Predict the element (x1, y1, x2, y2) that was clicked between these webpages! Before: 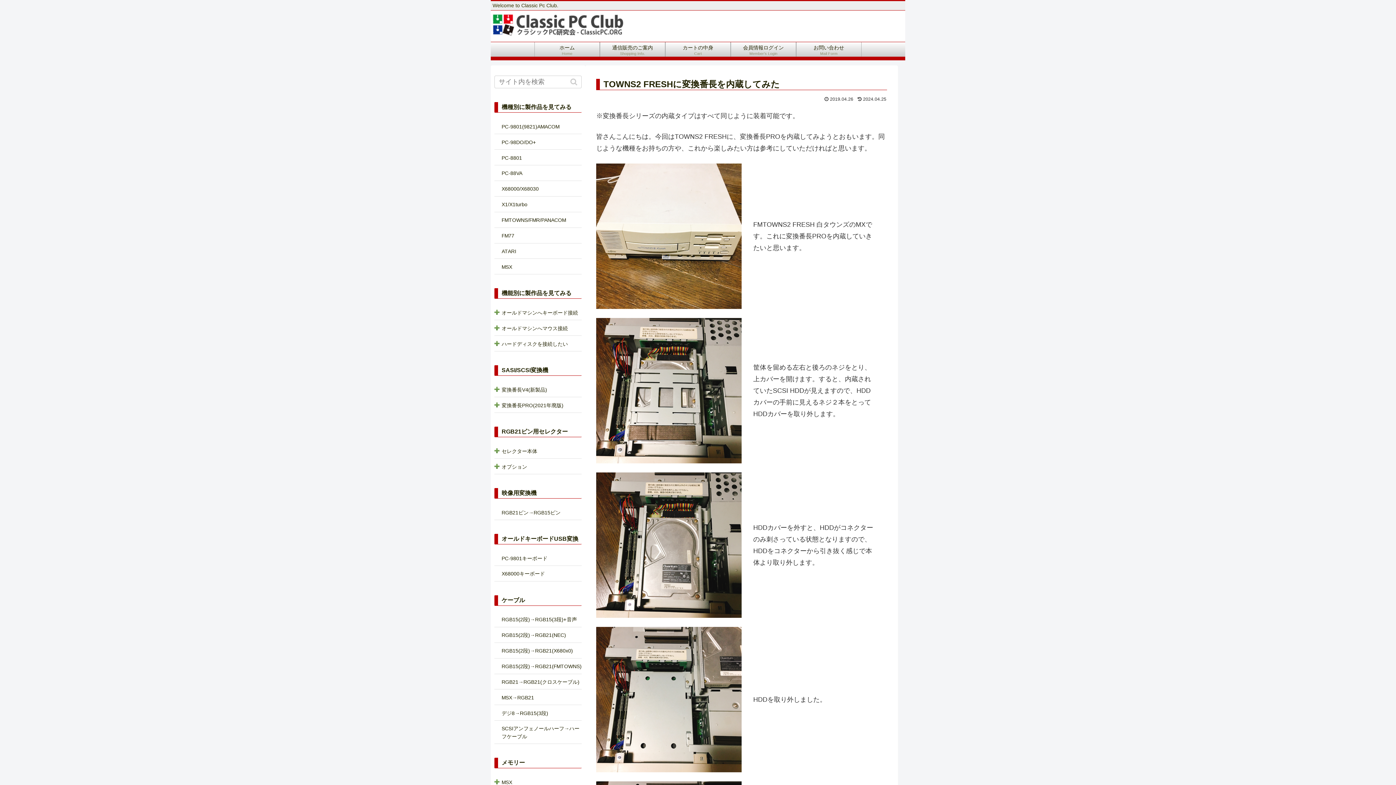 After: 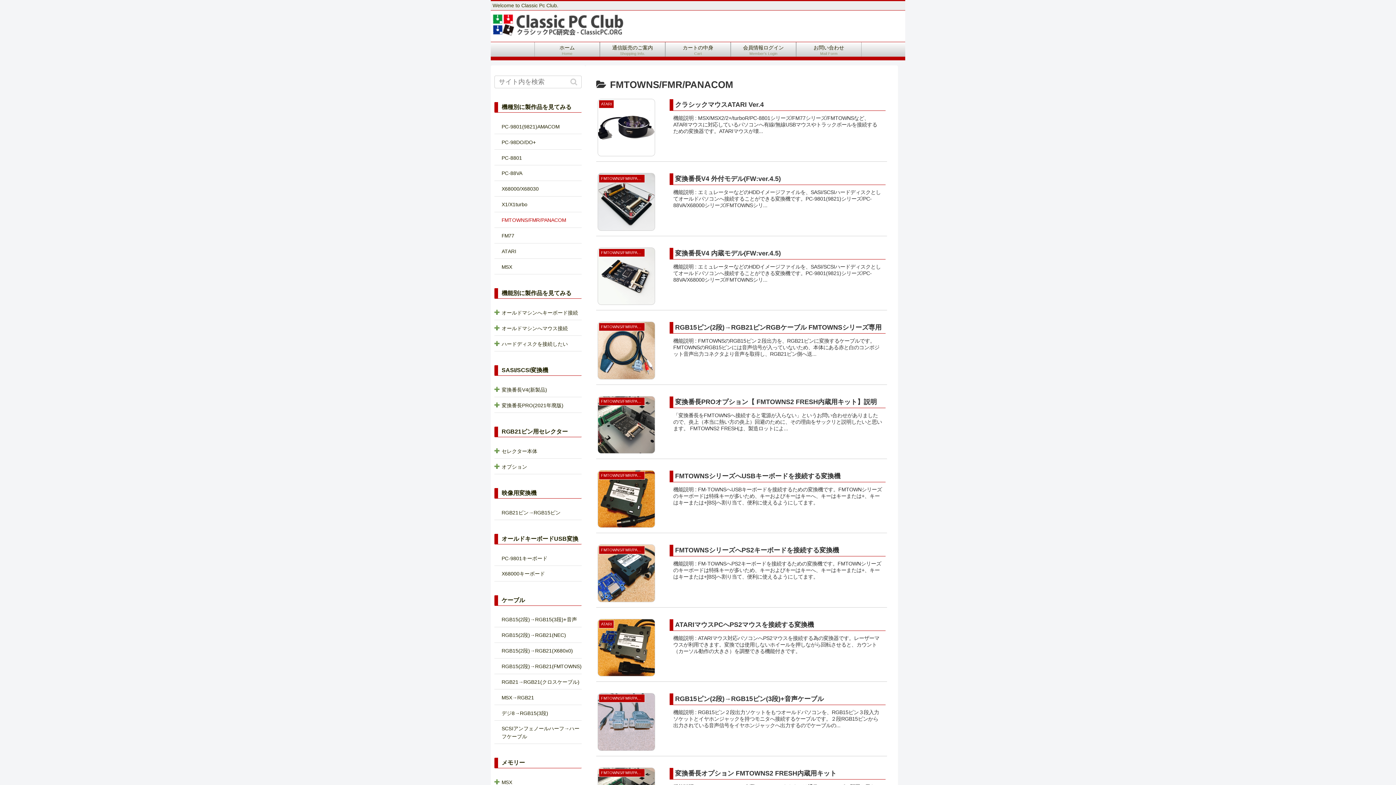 Action: label: FMTOWNS/FMR/PANACOM bbox: (501, 216, 581, 223)